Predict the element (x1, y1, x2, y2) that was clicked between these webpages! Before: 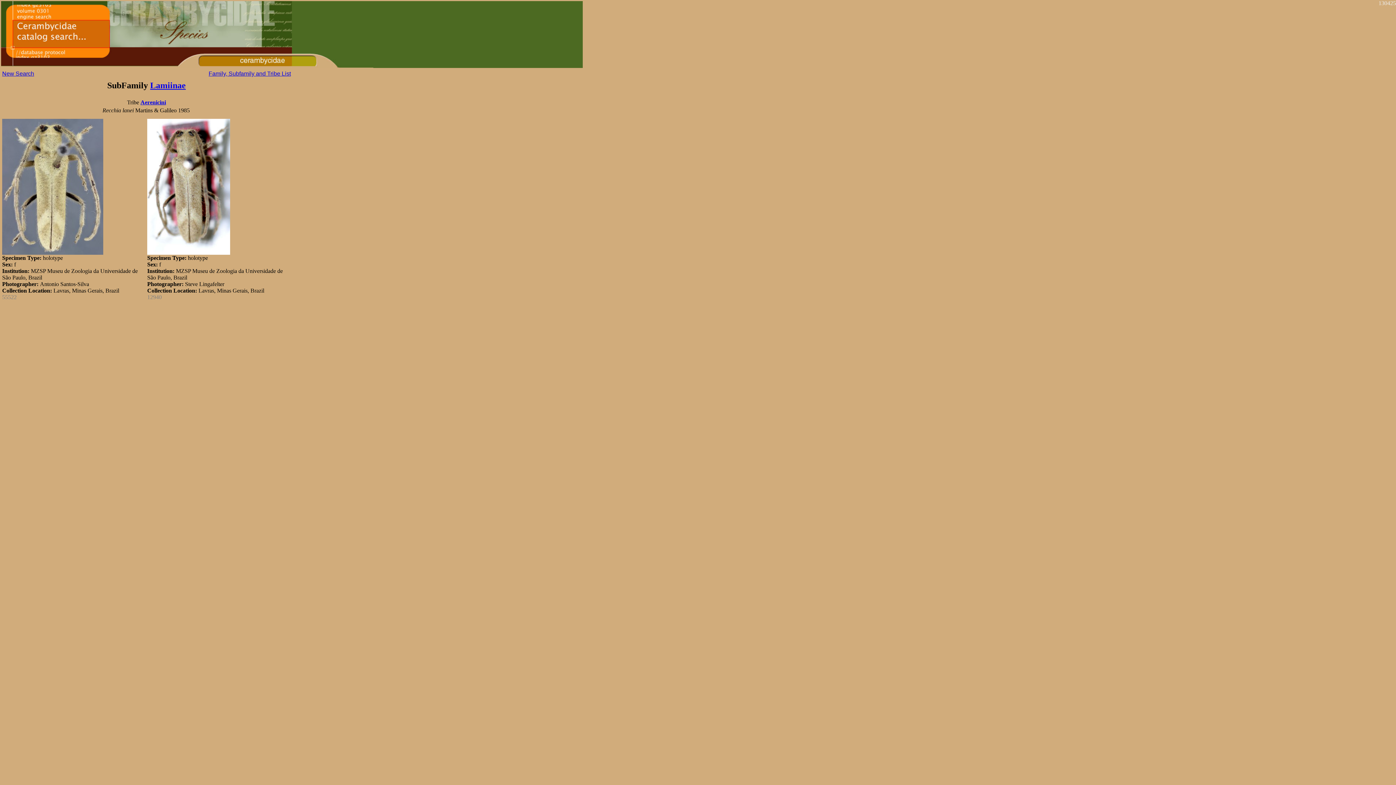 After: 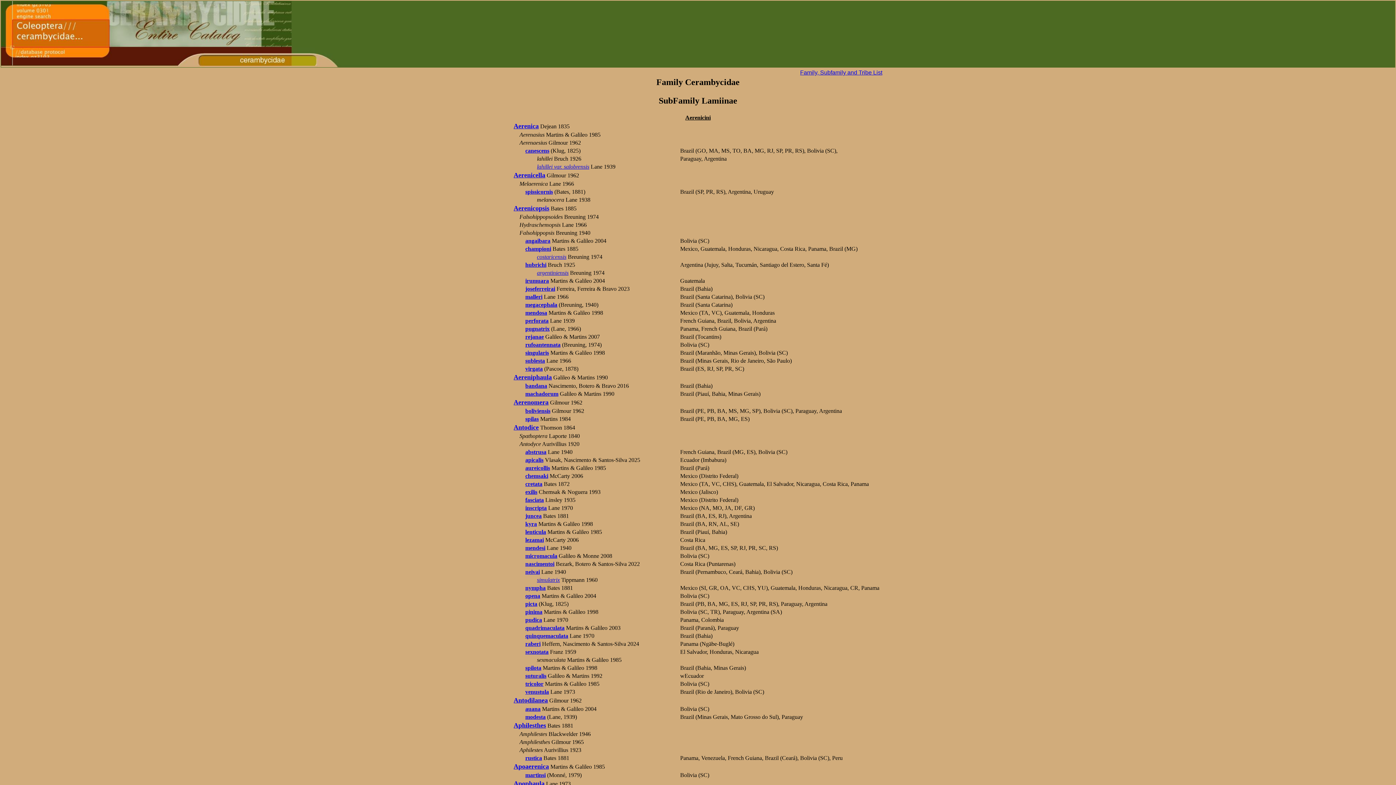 Action: label: Aerenicini bbox: (140, 99, 166, 105)